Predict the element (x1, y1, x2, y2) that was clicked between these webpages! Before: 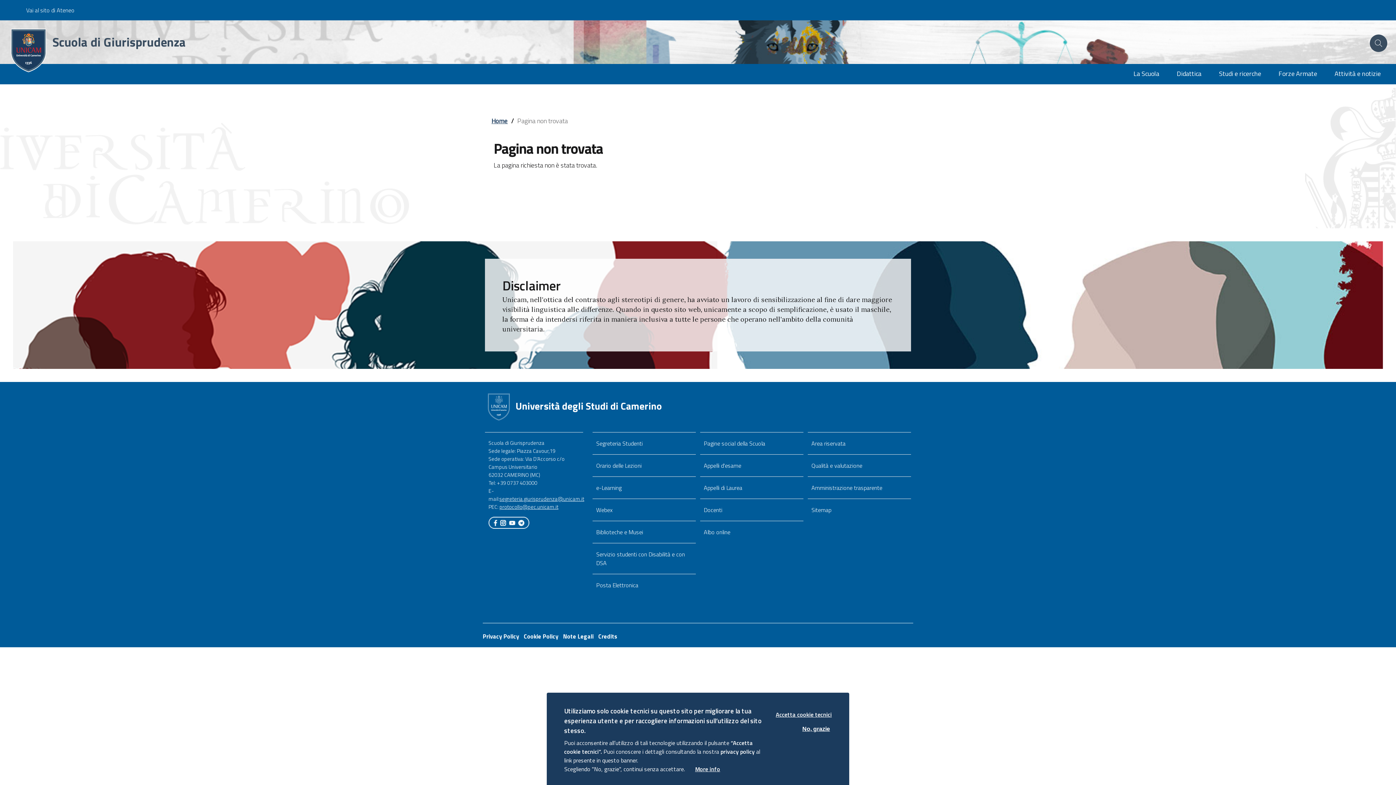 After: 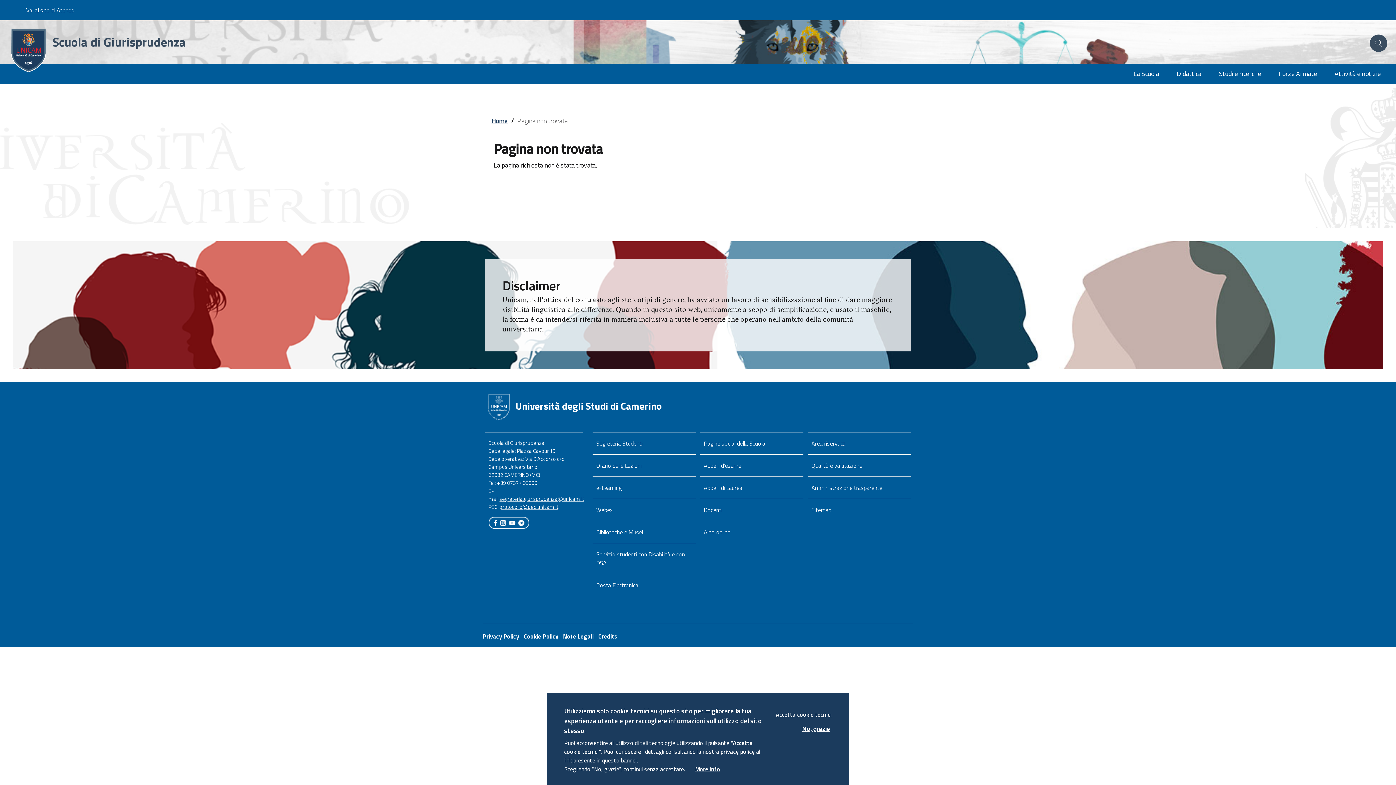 Action: label: Qualità e valutazione bbox: (808, 454, 911, 476)